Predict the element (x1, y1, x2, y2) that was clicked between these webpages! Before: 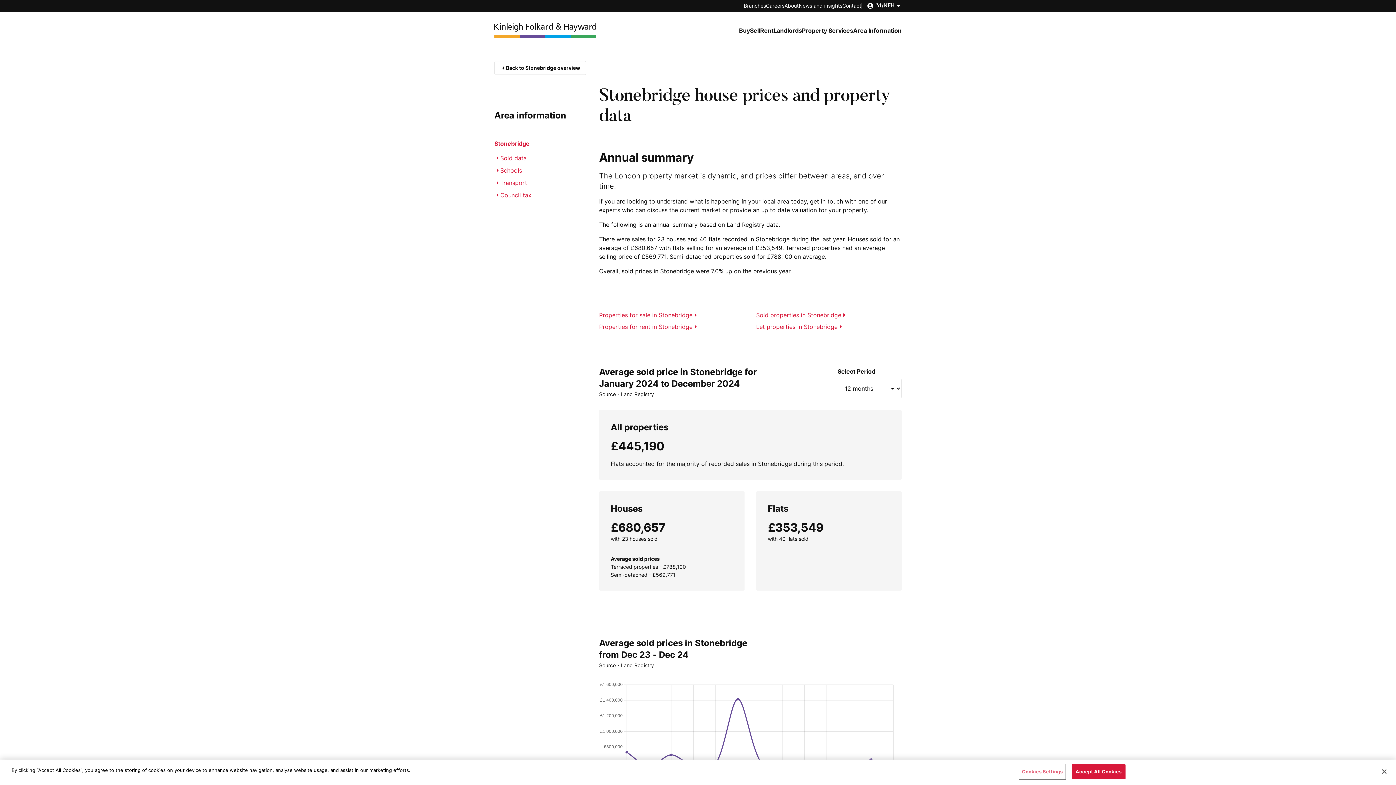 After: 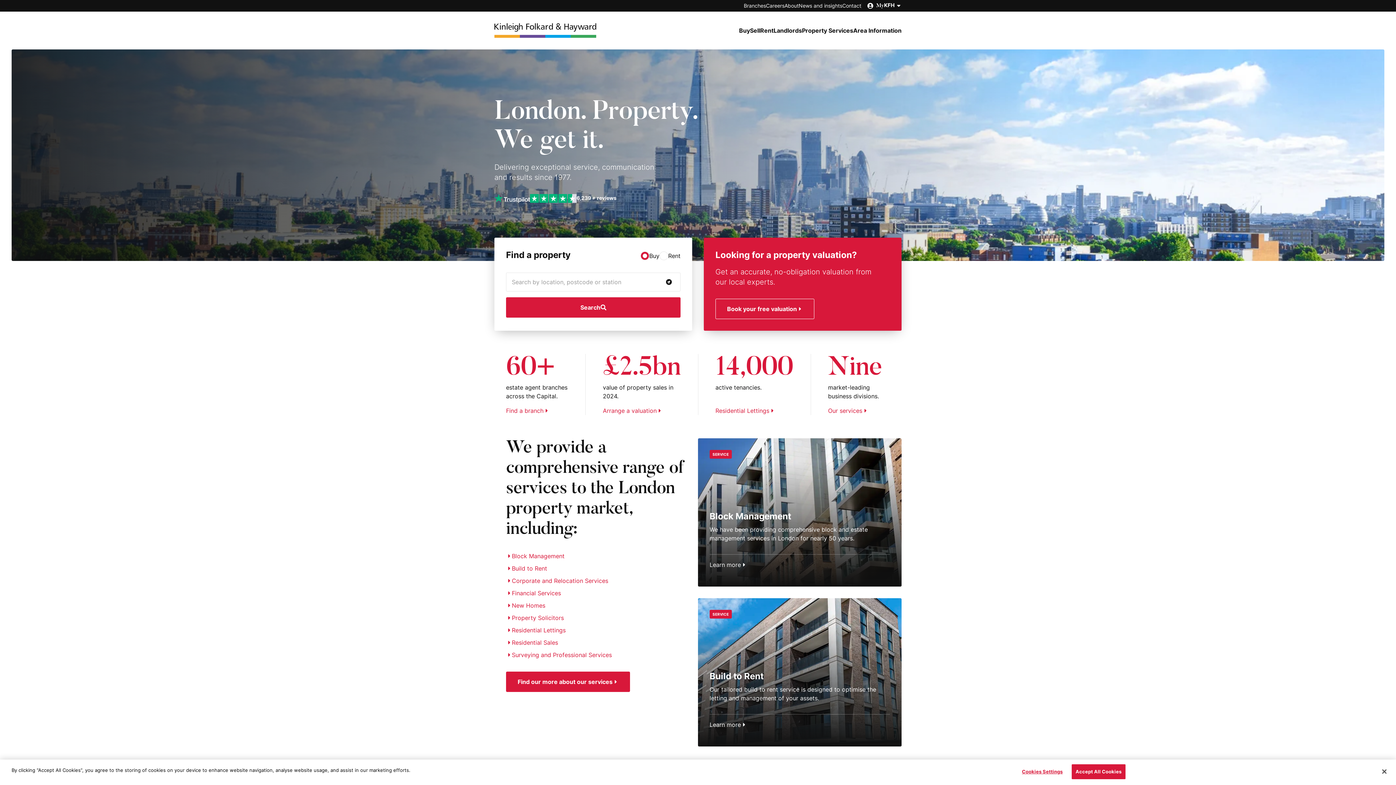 Action: bbox: (494, 23, 596, 37) label: Kinleigh Folkard & Hayward